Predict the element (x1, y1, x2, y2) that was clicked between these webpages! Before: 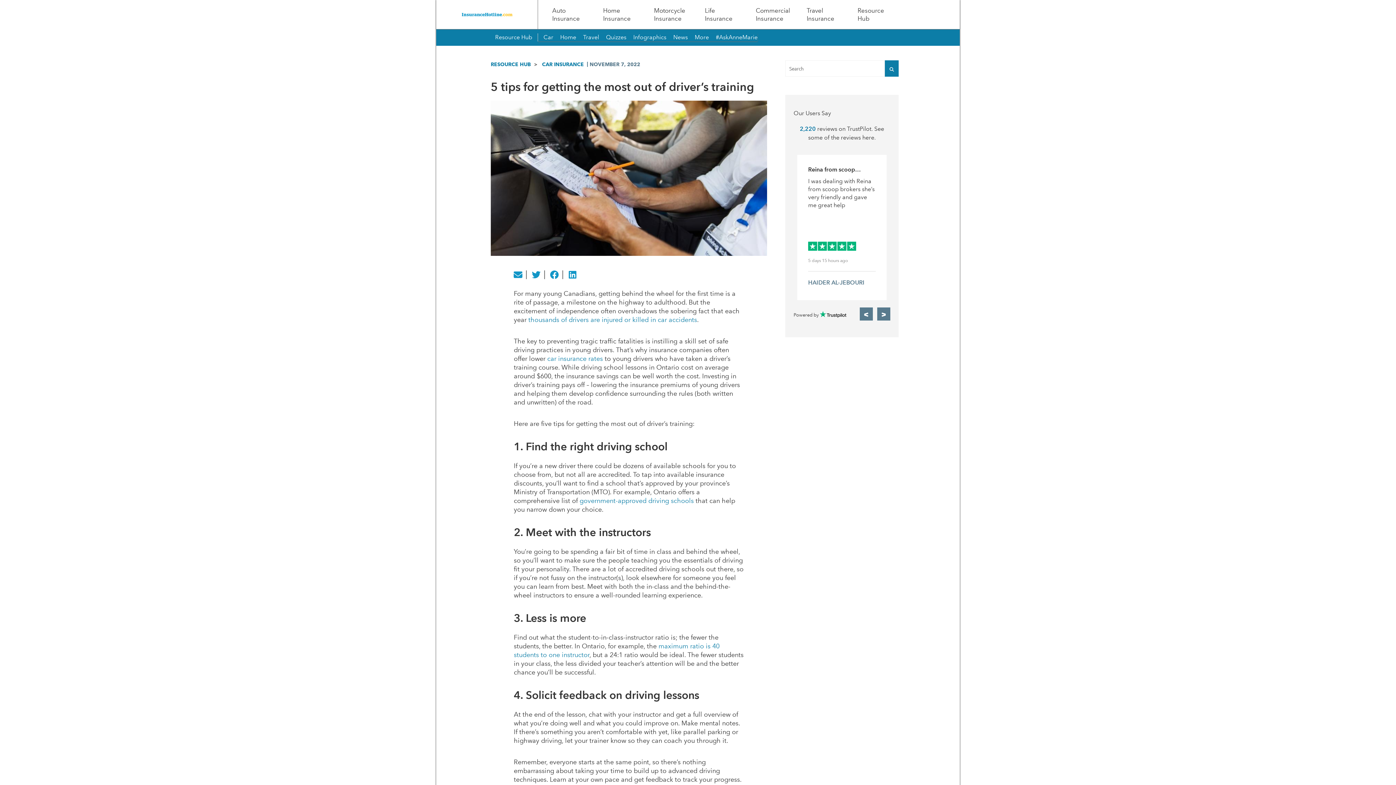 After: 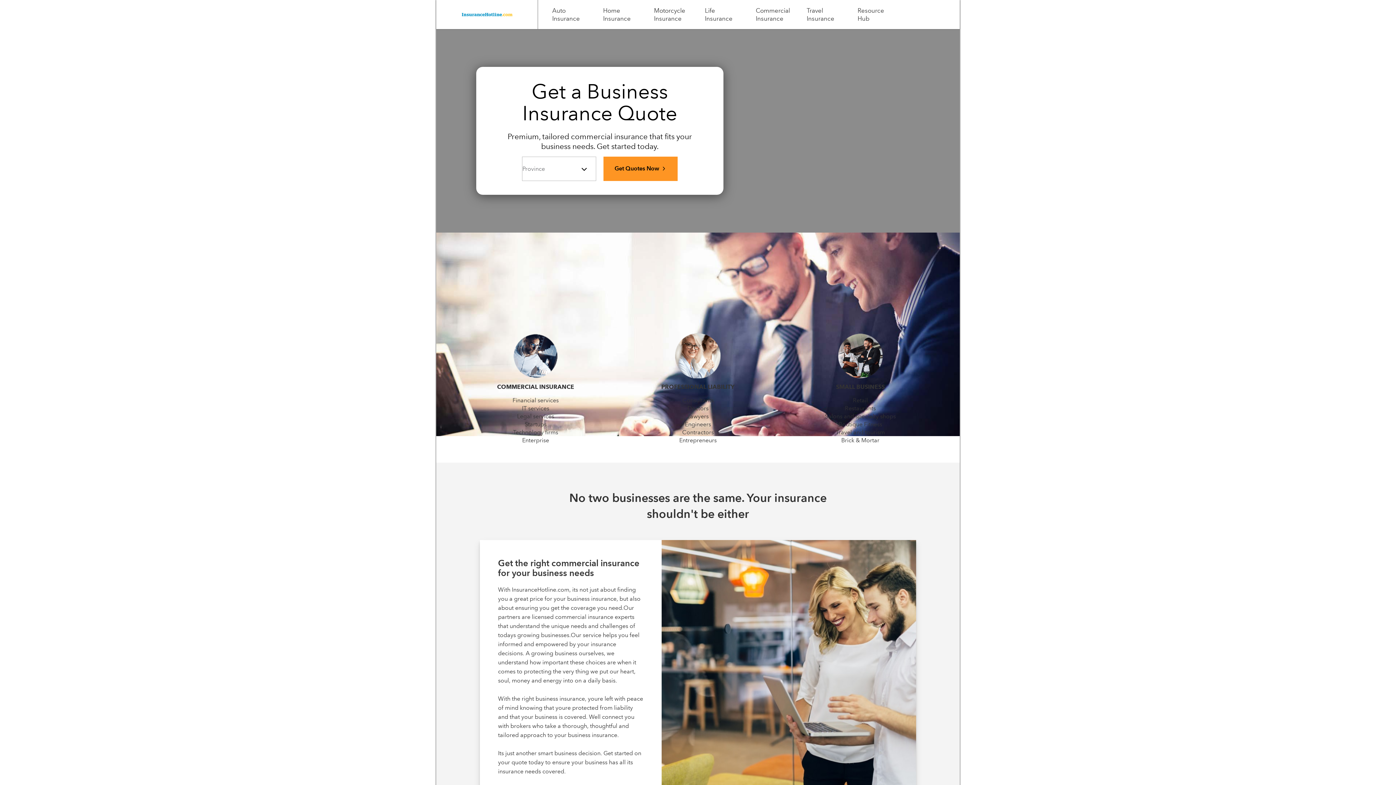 Action: label: Commercial Insurance bbox: (745, 6, 800, 22)